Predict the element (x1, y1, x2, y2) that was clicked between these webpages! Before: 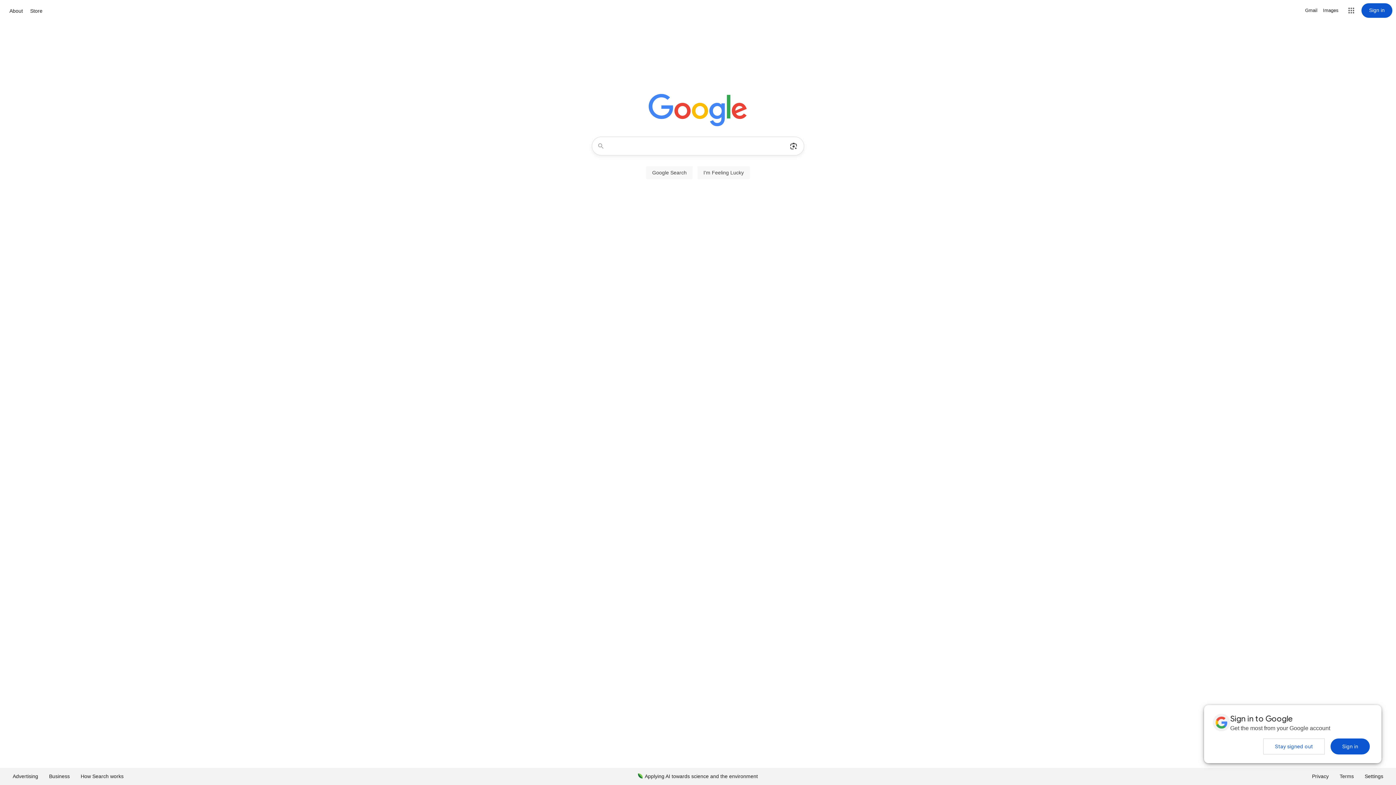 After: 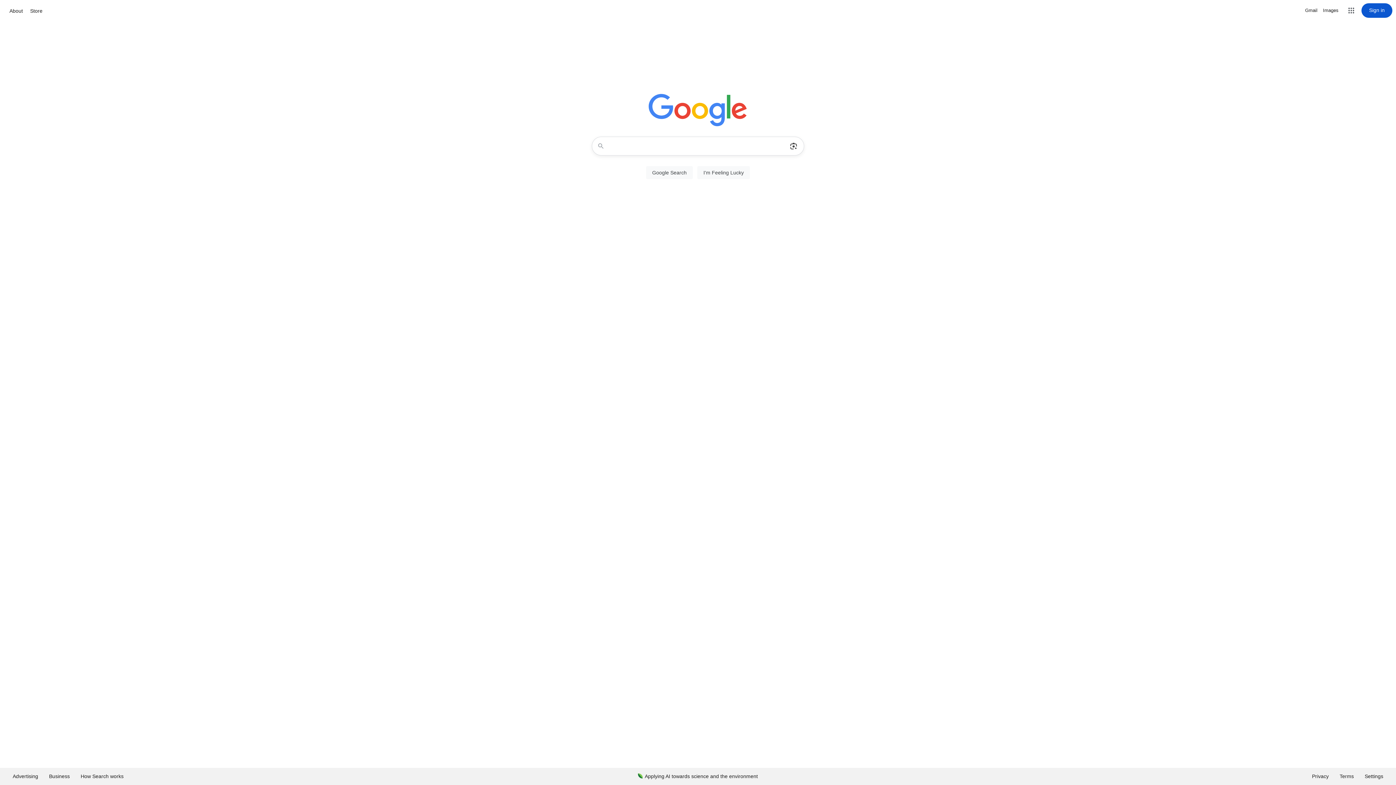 Action: bbox: (1330, 738, 1370, 754) label: Sign in